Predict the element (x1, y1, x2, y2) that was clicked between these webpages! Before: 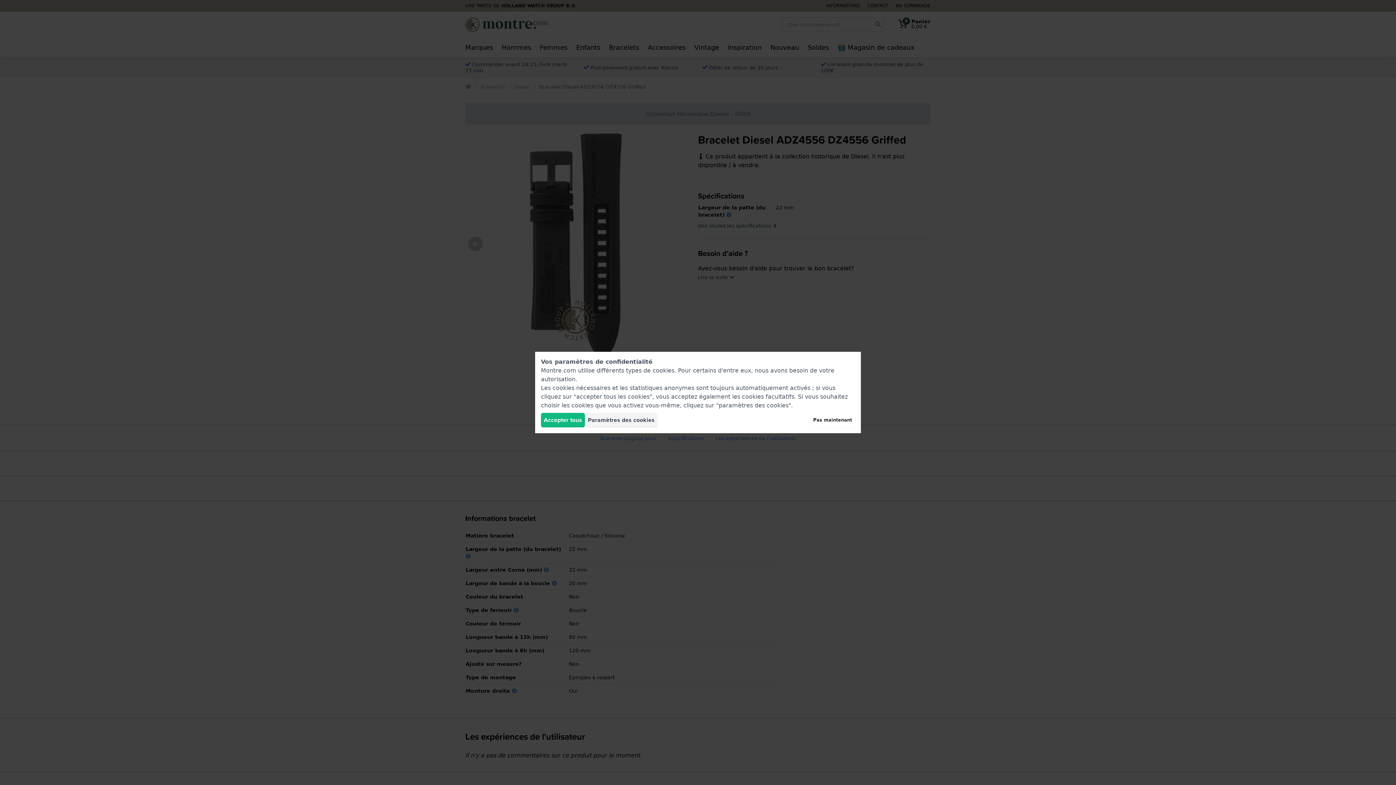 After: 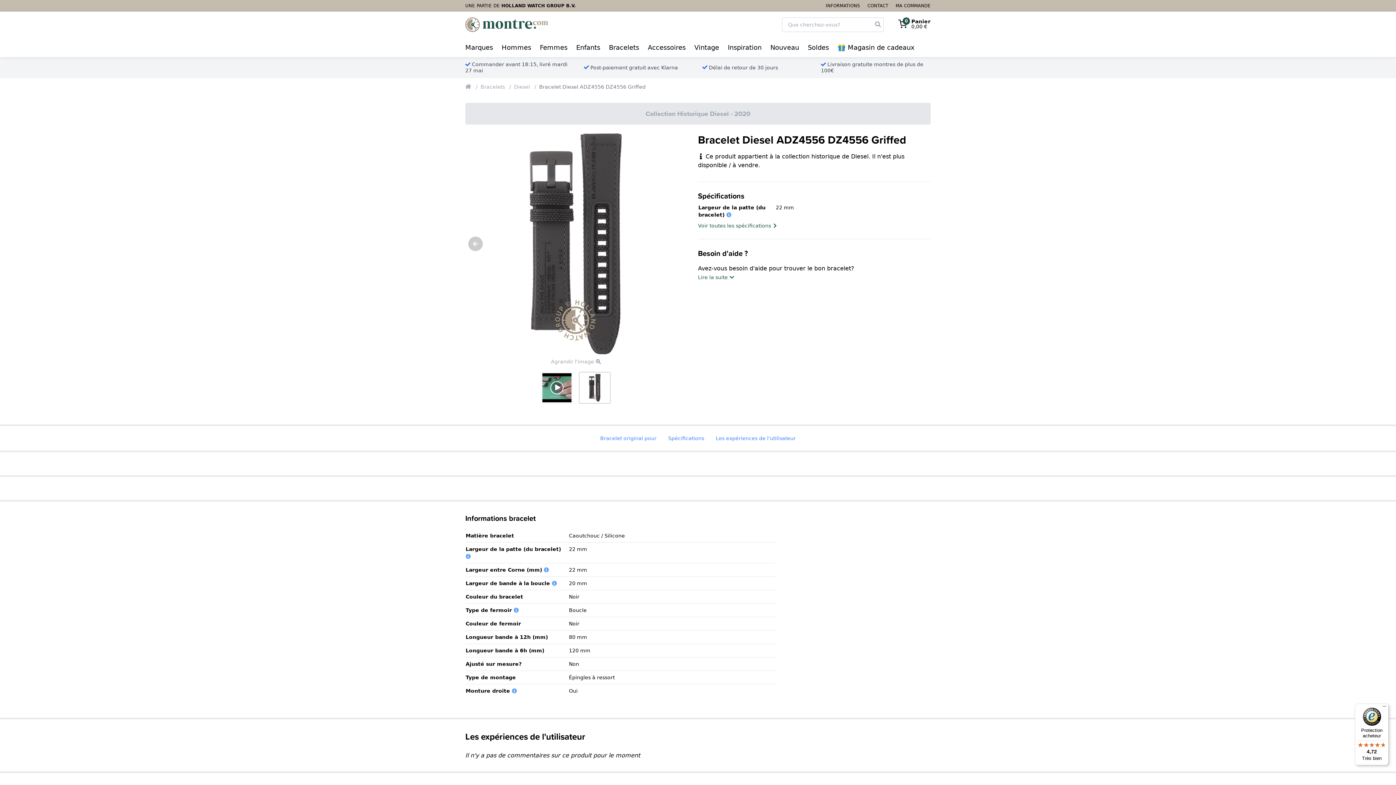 Action: bbox: (541, 413, 585, 427) label: Accepter tous